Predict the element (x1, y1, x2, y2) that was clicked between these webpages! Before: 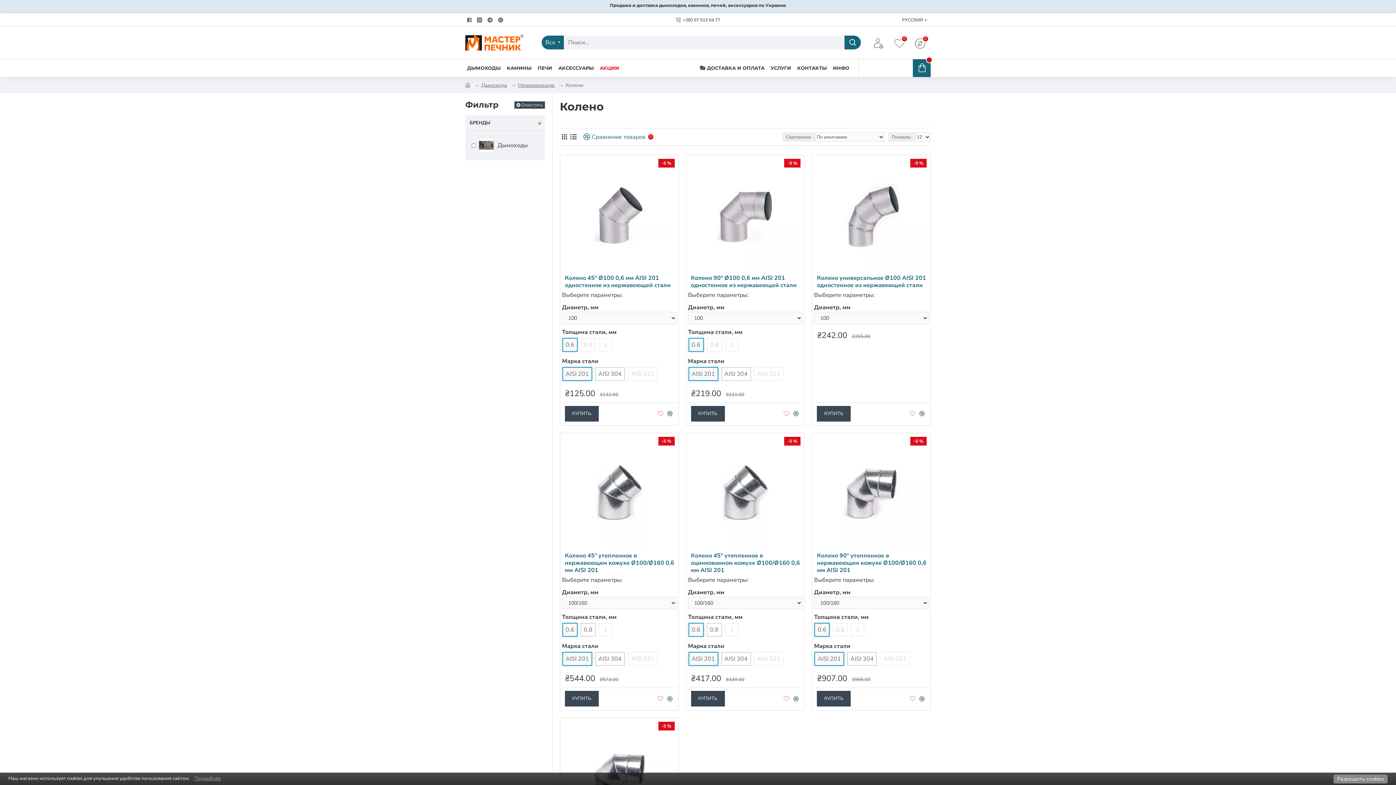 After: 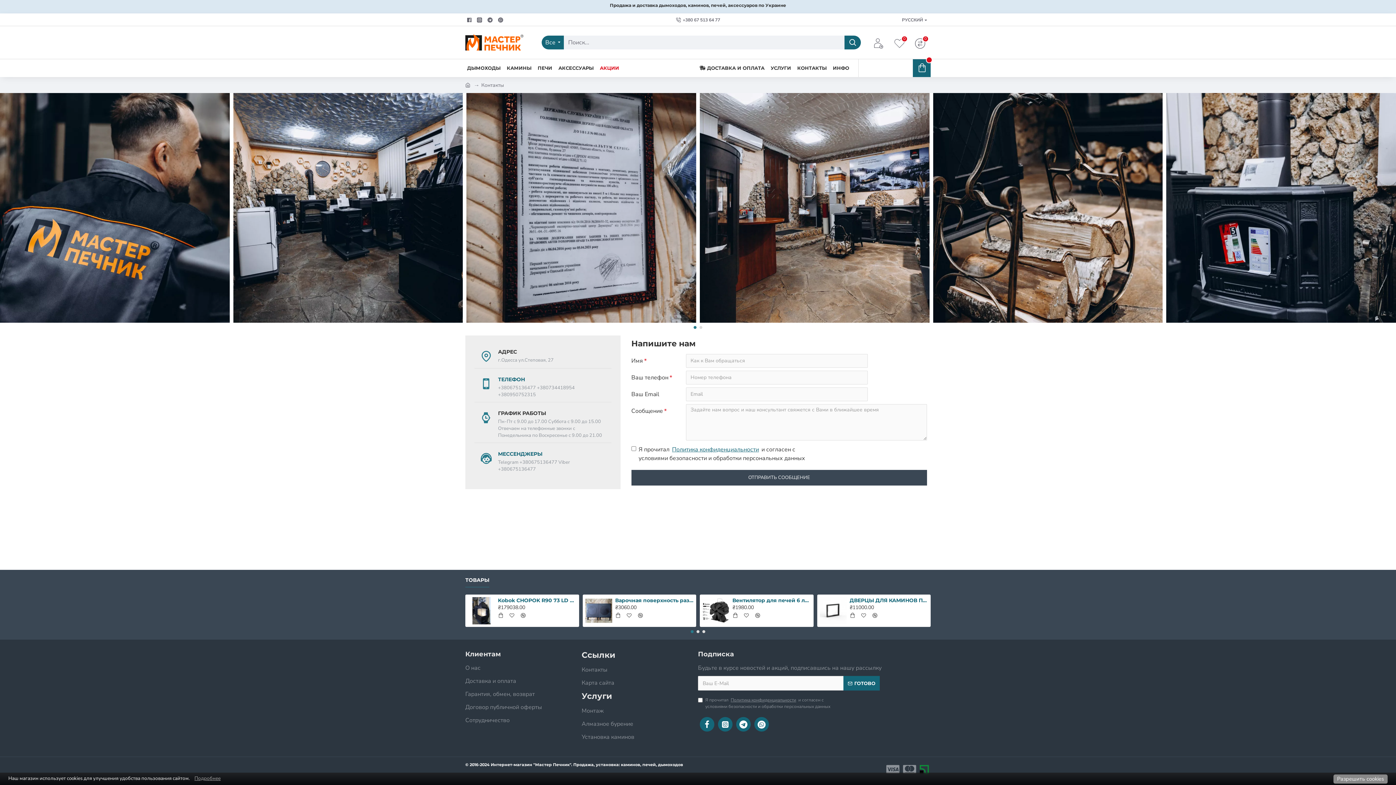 Action: bbox: (795, 62, 828, 73) label: КОНТАКТЫ